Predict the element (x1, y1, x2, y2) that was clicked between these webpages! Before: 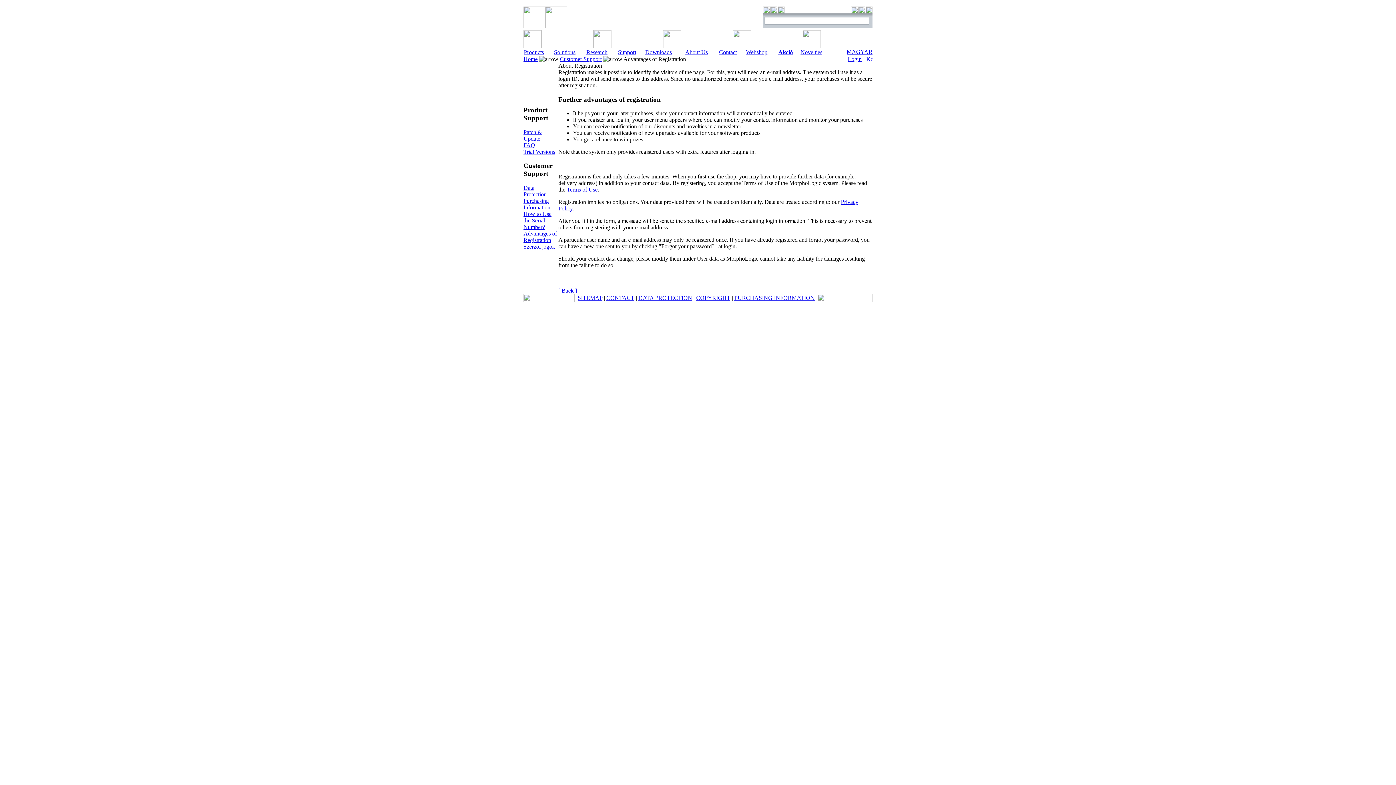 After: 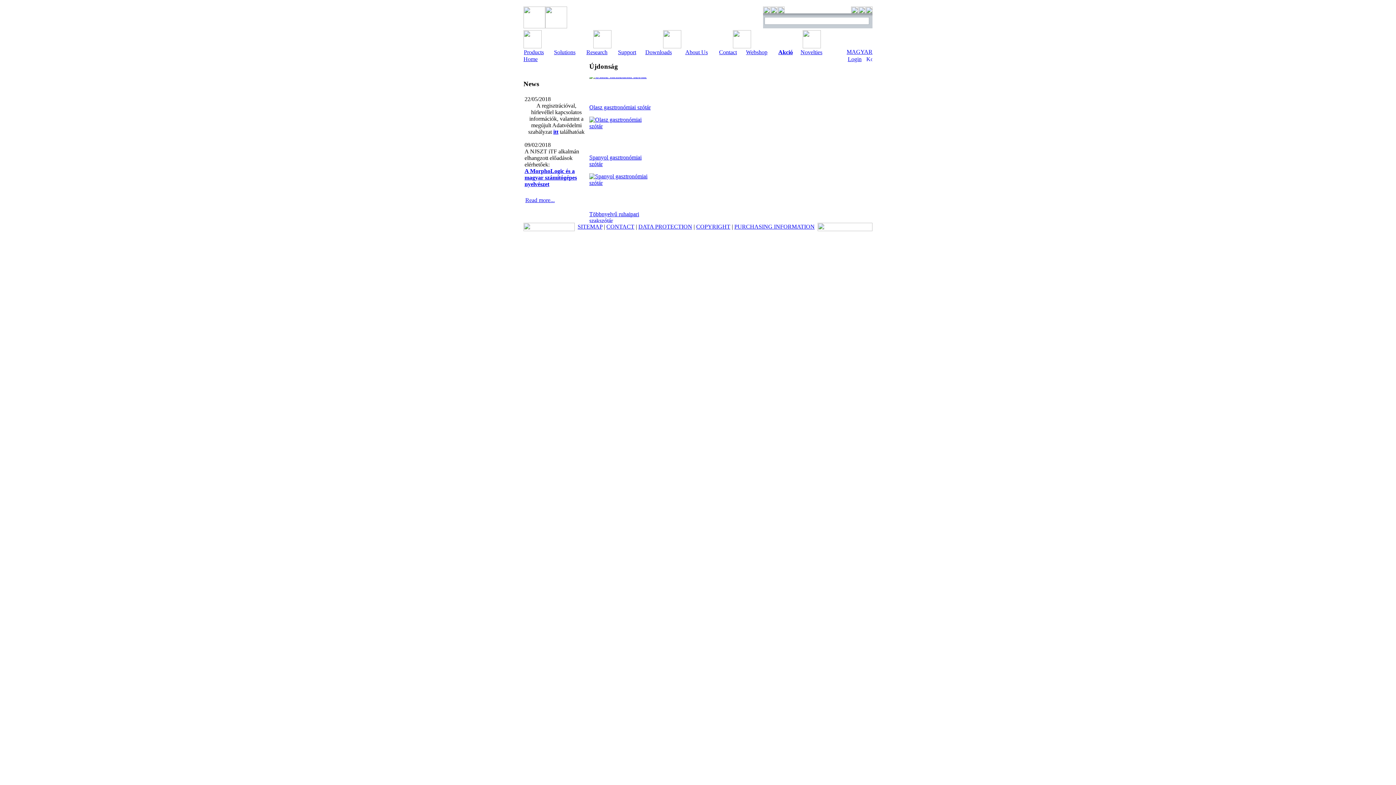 Action: label: Home bbox: (523, 56, 537, 62)